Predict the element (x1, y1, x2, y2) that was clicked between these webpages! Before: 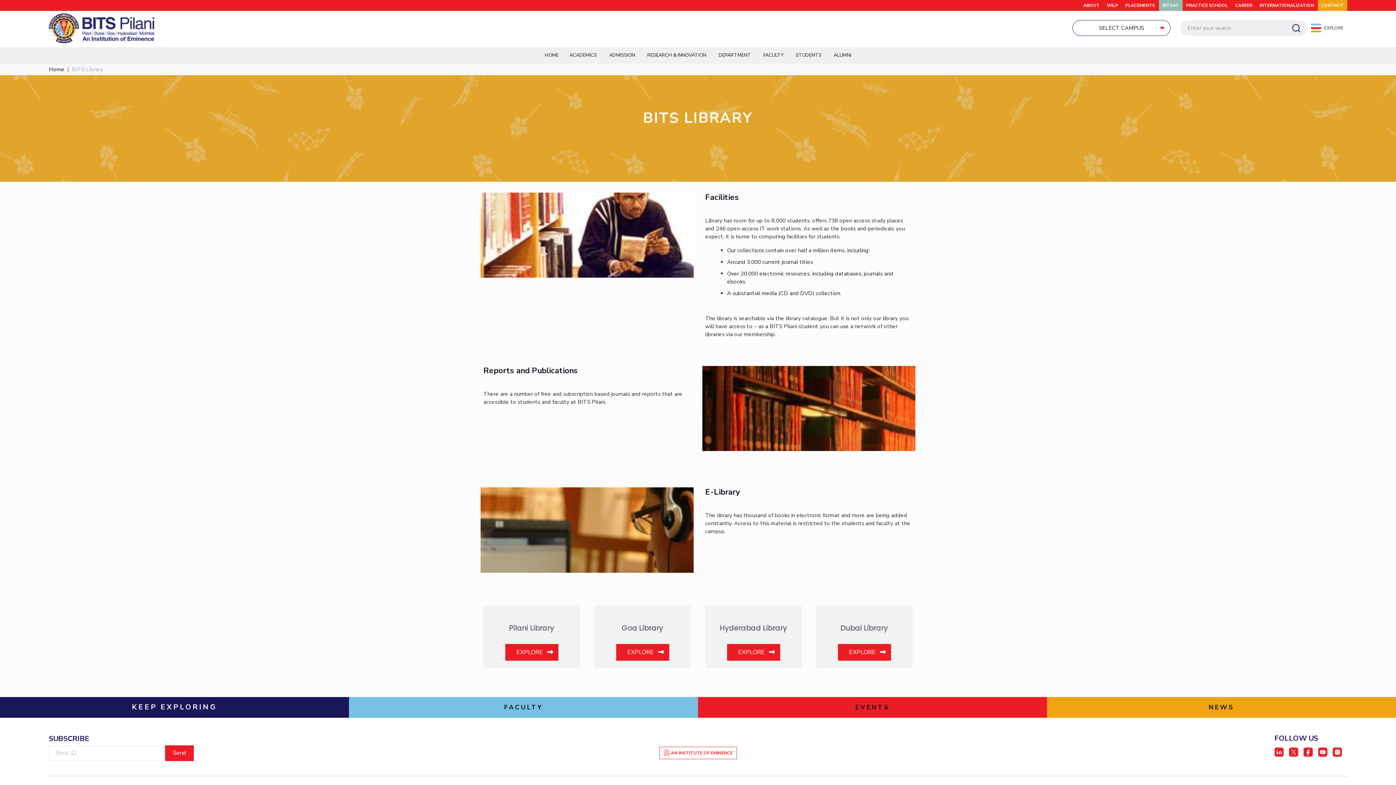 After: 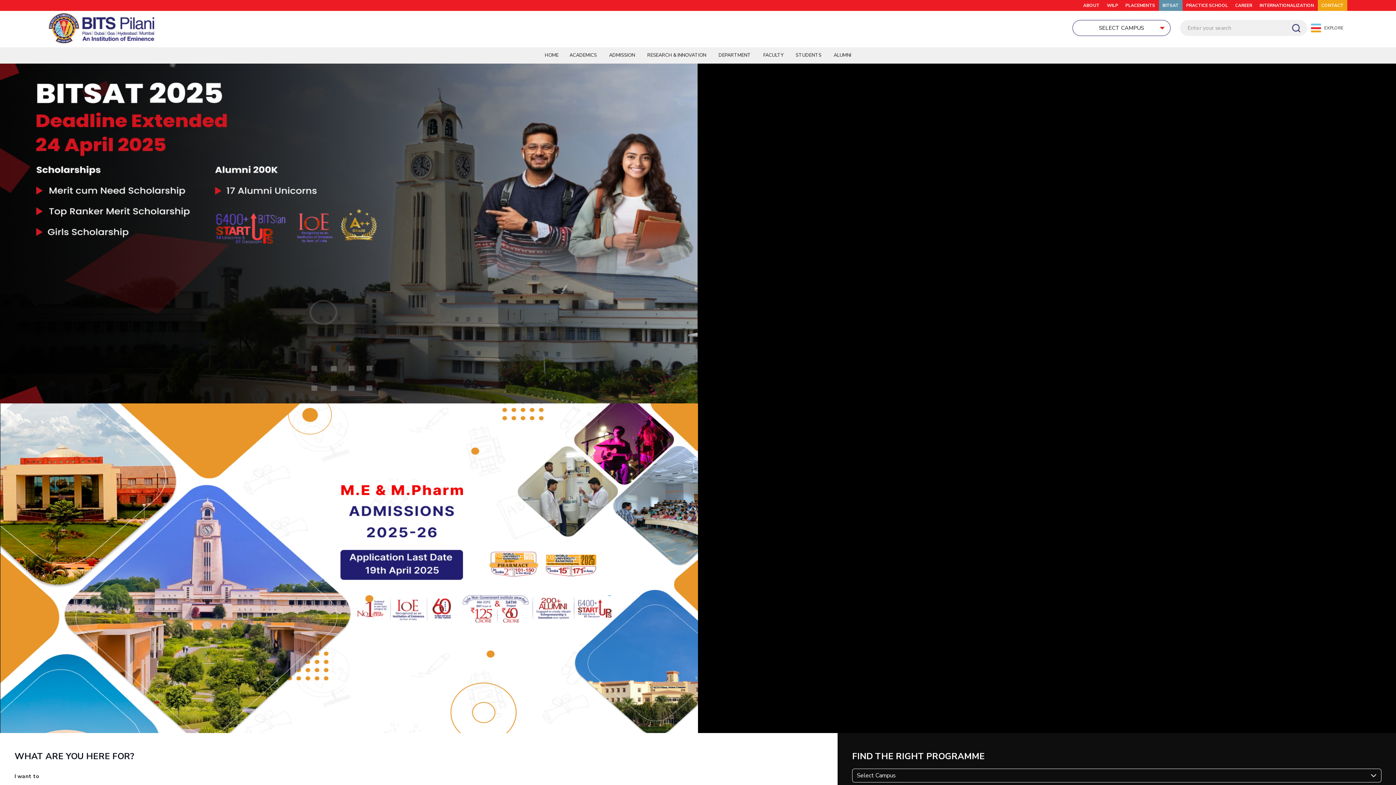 Action: bbox: (48, 10, 154, 45)